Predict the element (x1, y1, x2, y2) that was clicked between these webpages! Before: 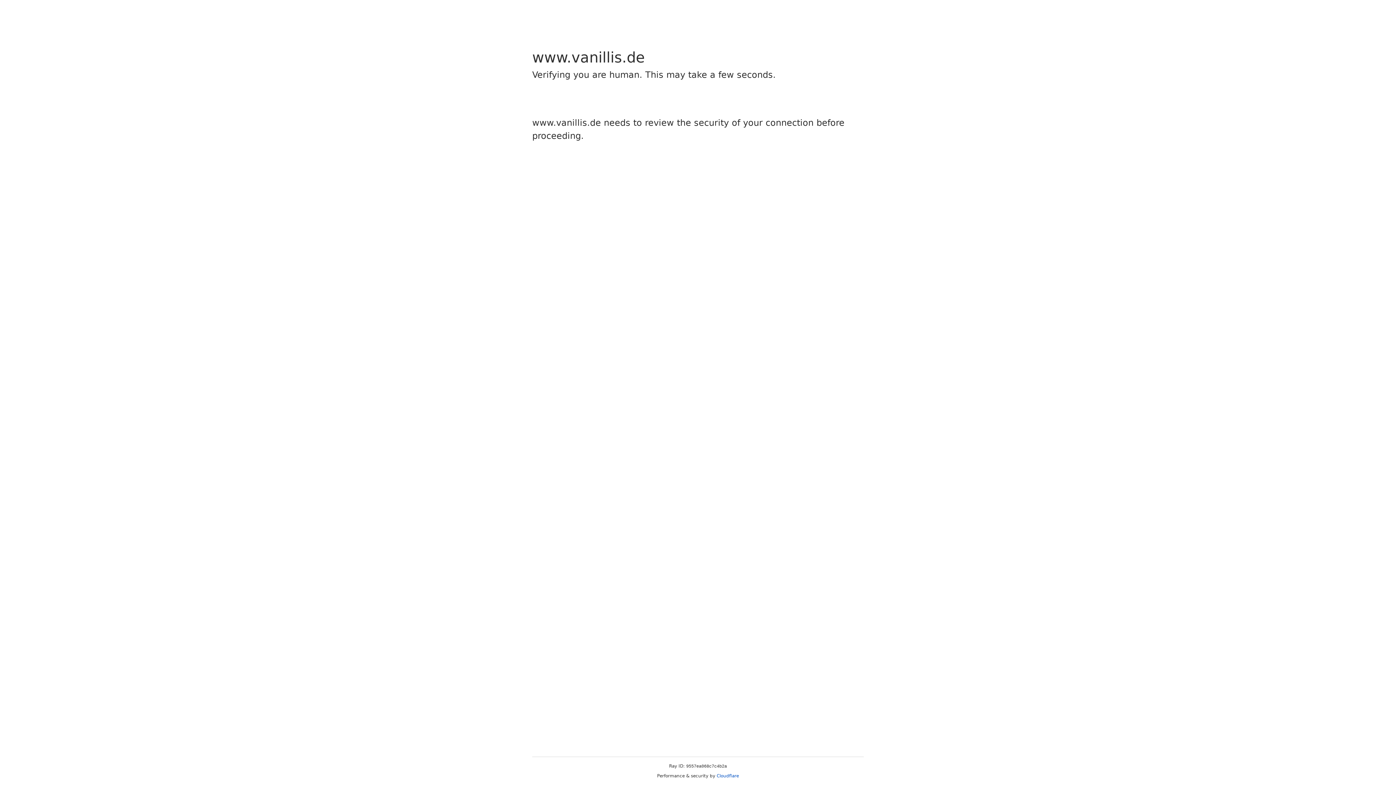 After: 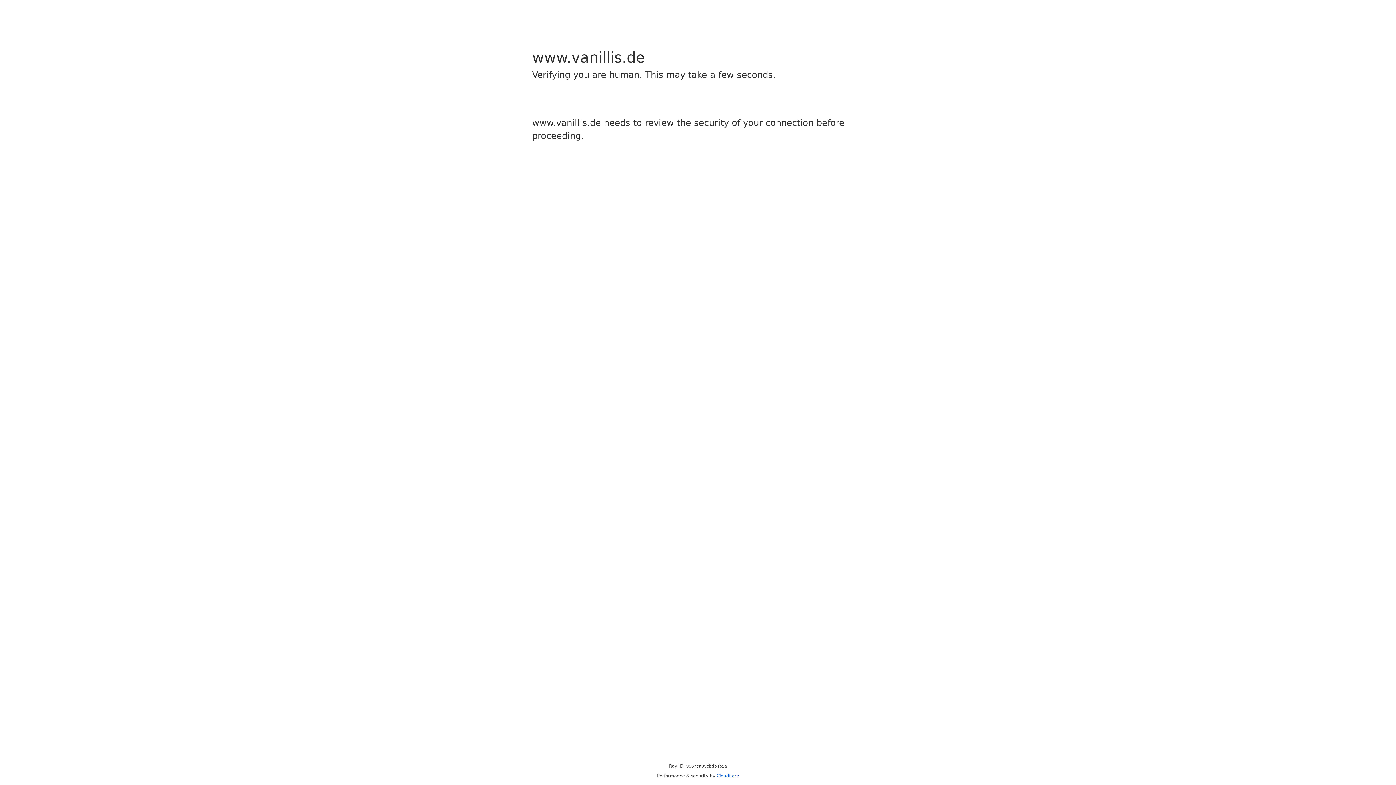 Action: label: Cloudflare bbox: (716, 773, 739, 778)